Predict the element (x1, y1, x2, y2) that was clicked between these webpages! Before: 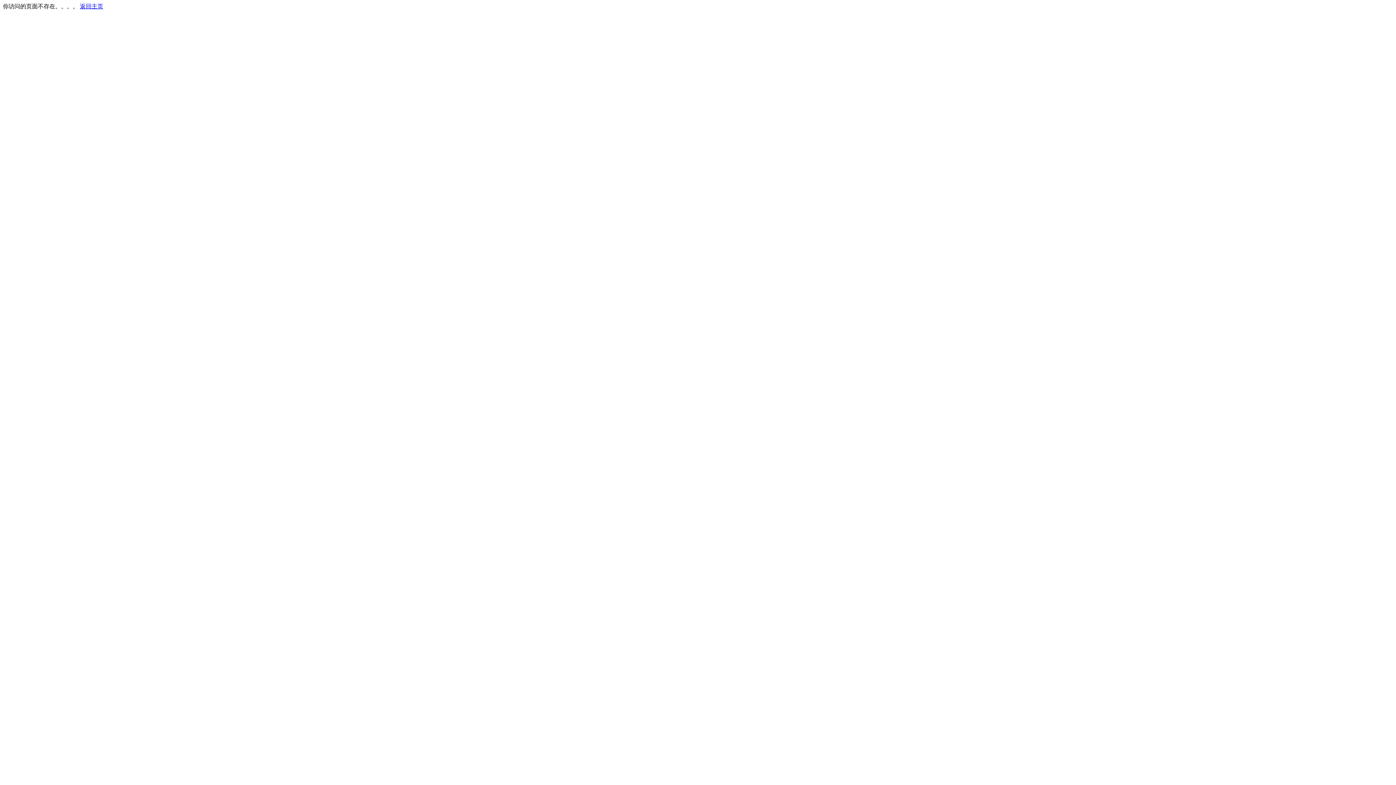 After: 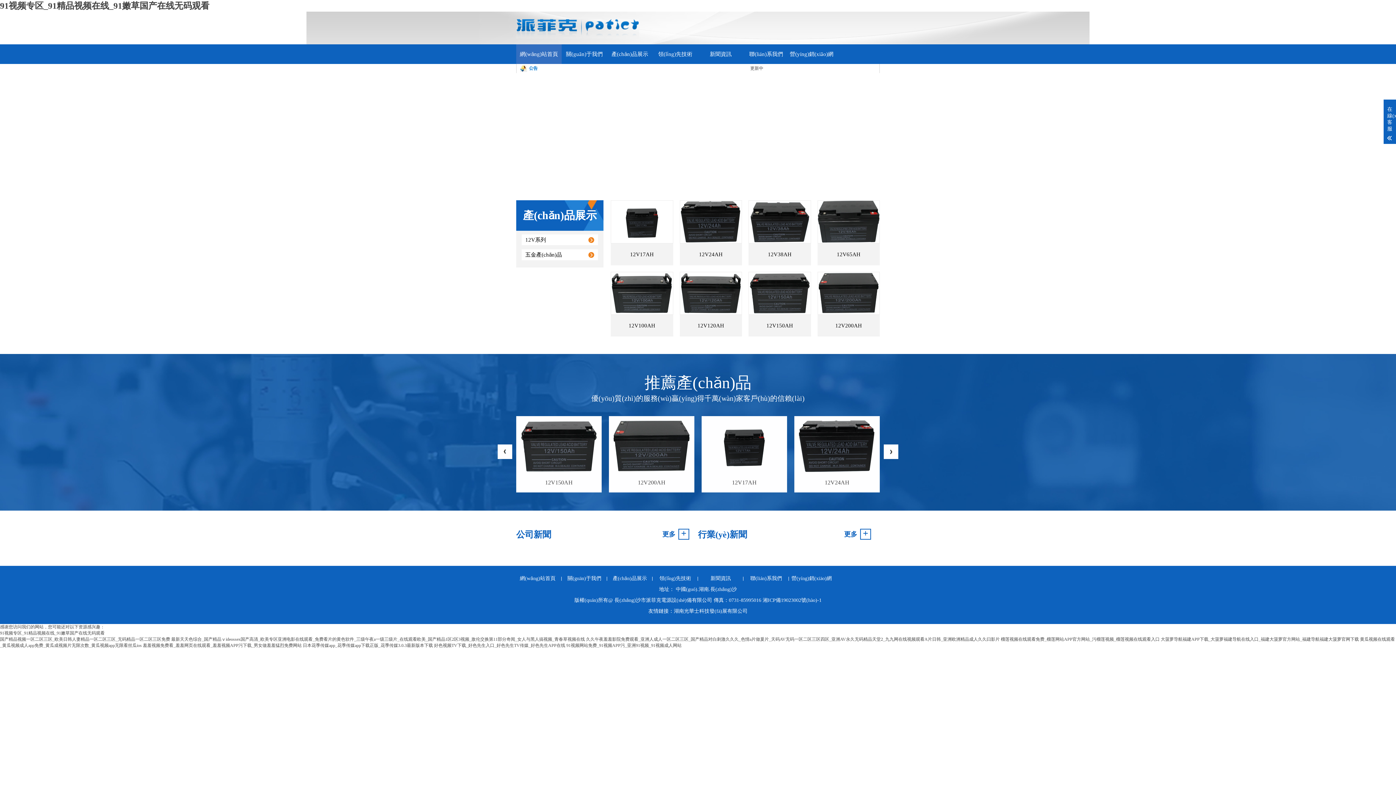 Action: label: 返回主页 bbox: (80, 3, 103, 9)